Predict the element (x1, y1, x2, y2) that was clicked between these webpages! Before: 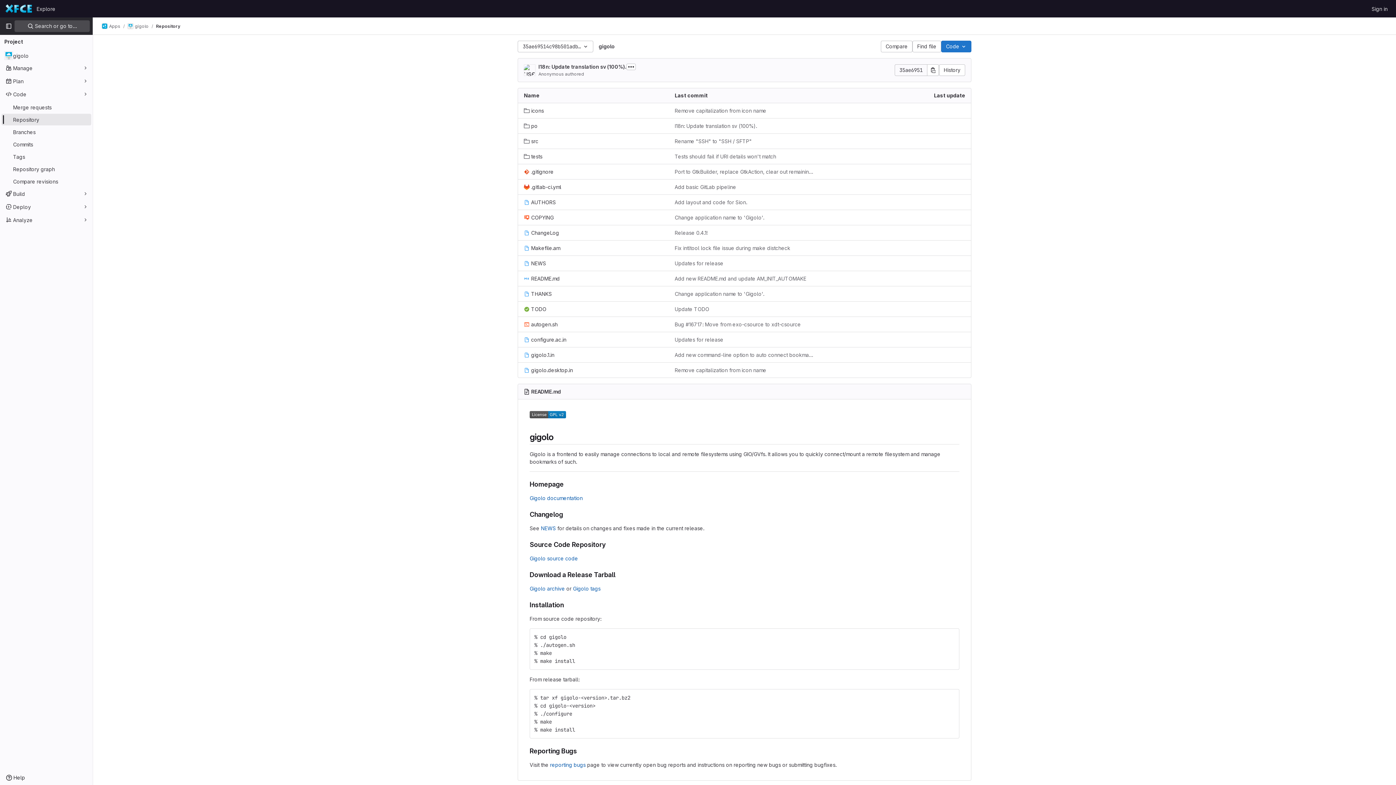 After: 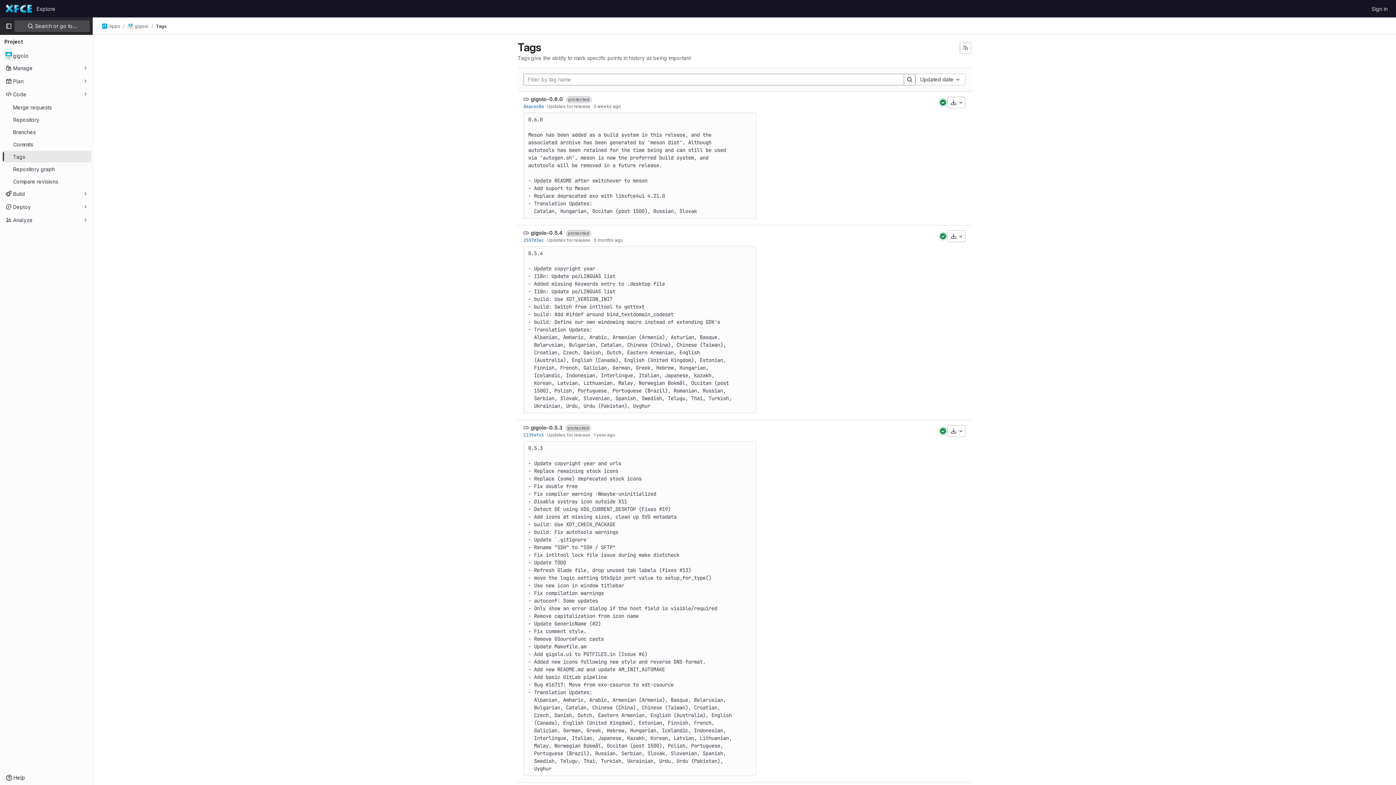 Action: label: Tags bbox: (1, 150, 91, 162)